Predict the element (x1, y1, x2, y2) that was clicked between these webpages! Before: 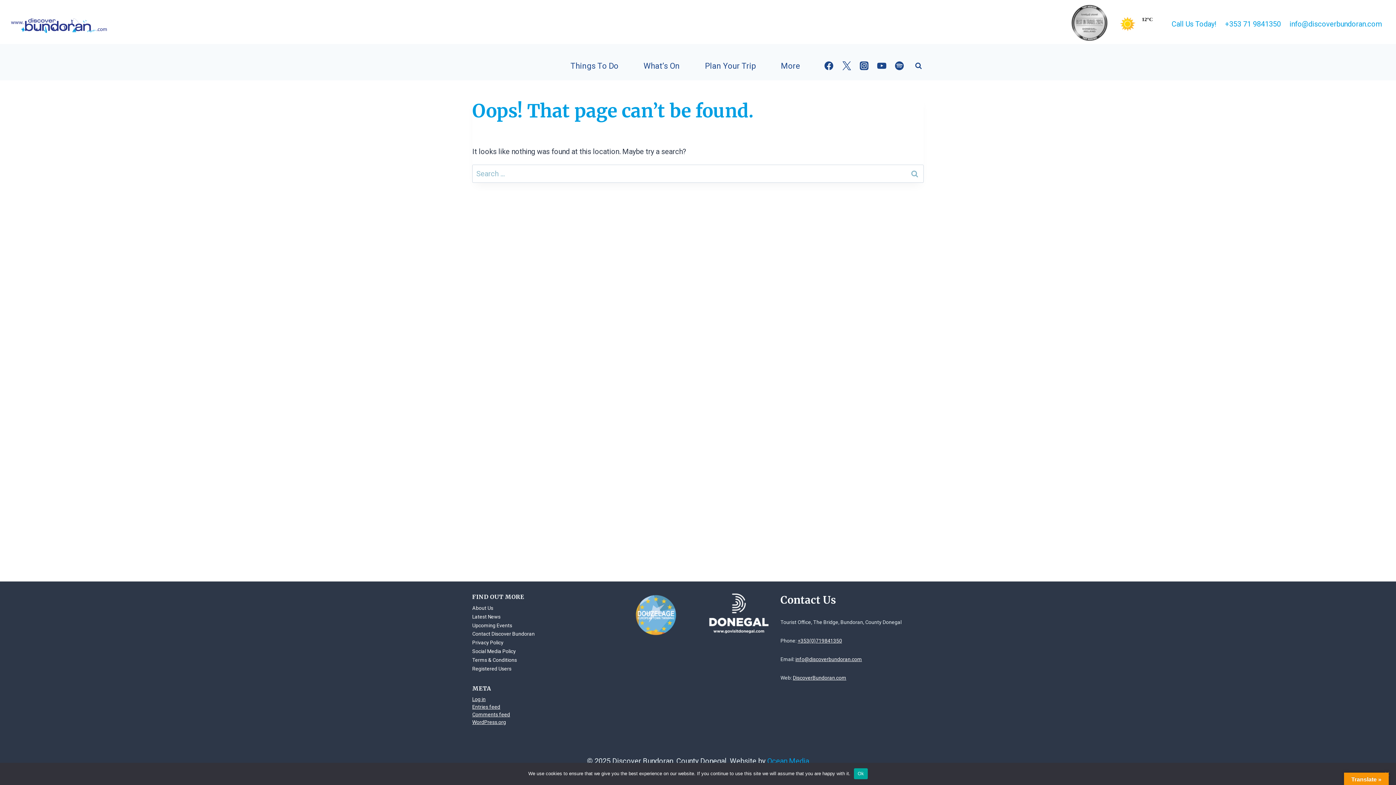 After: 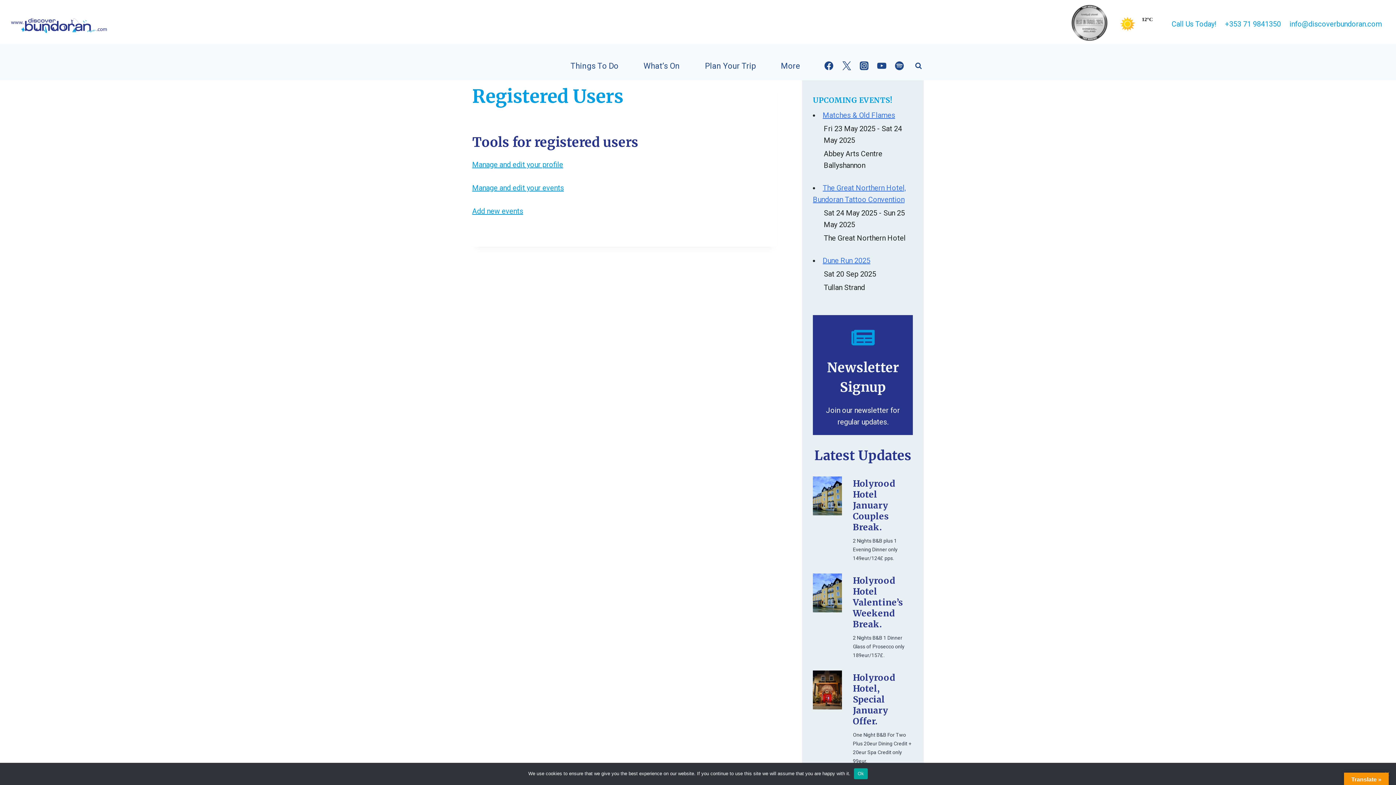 Action: bbox: (472, 664, 615, 673) label: Registered Users